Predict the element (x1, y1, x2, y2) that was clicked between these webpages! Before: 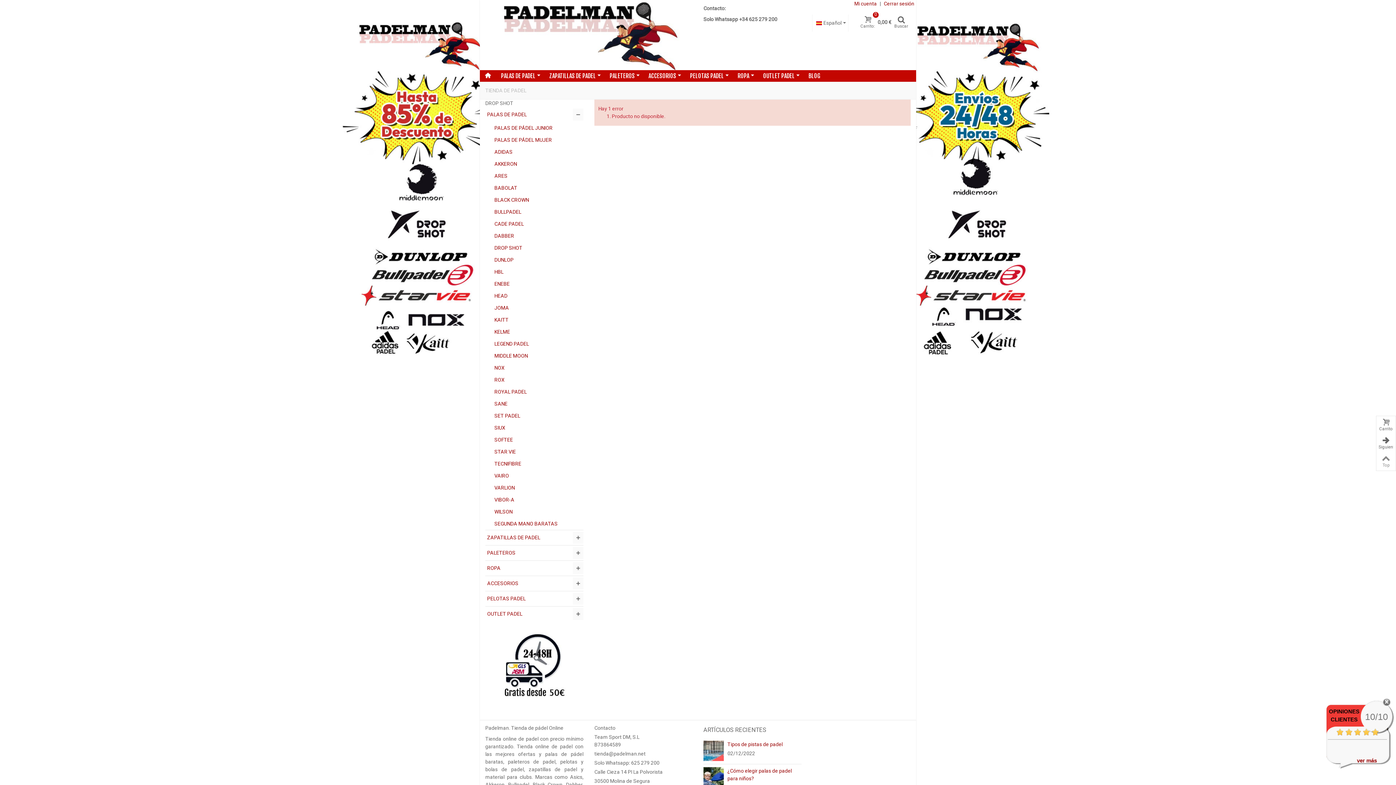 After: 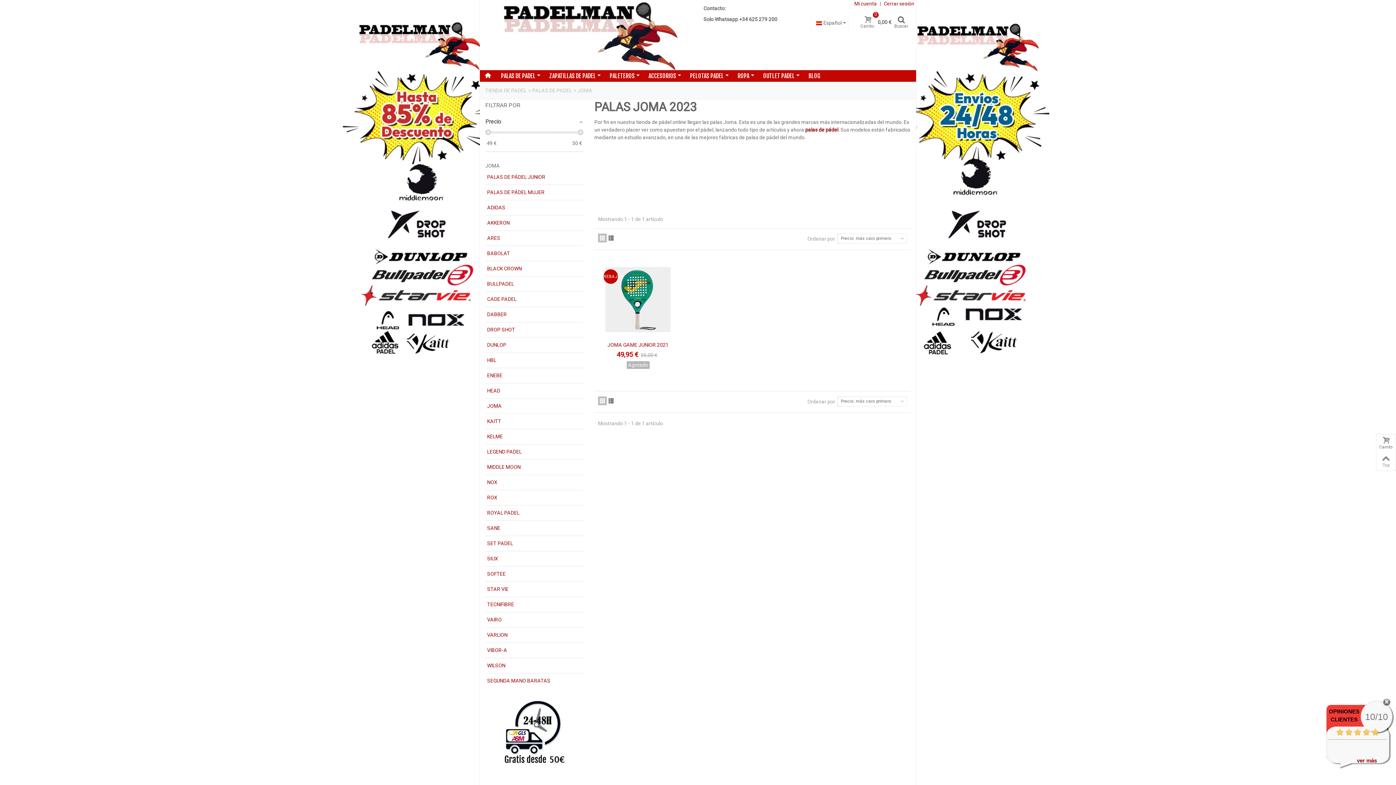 Action: bbox: (492, 302, 583, 314) label: JOMA